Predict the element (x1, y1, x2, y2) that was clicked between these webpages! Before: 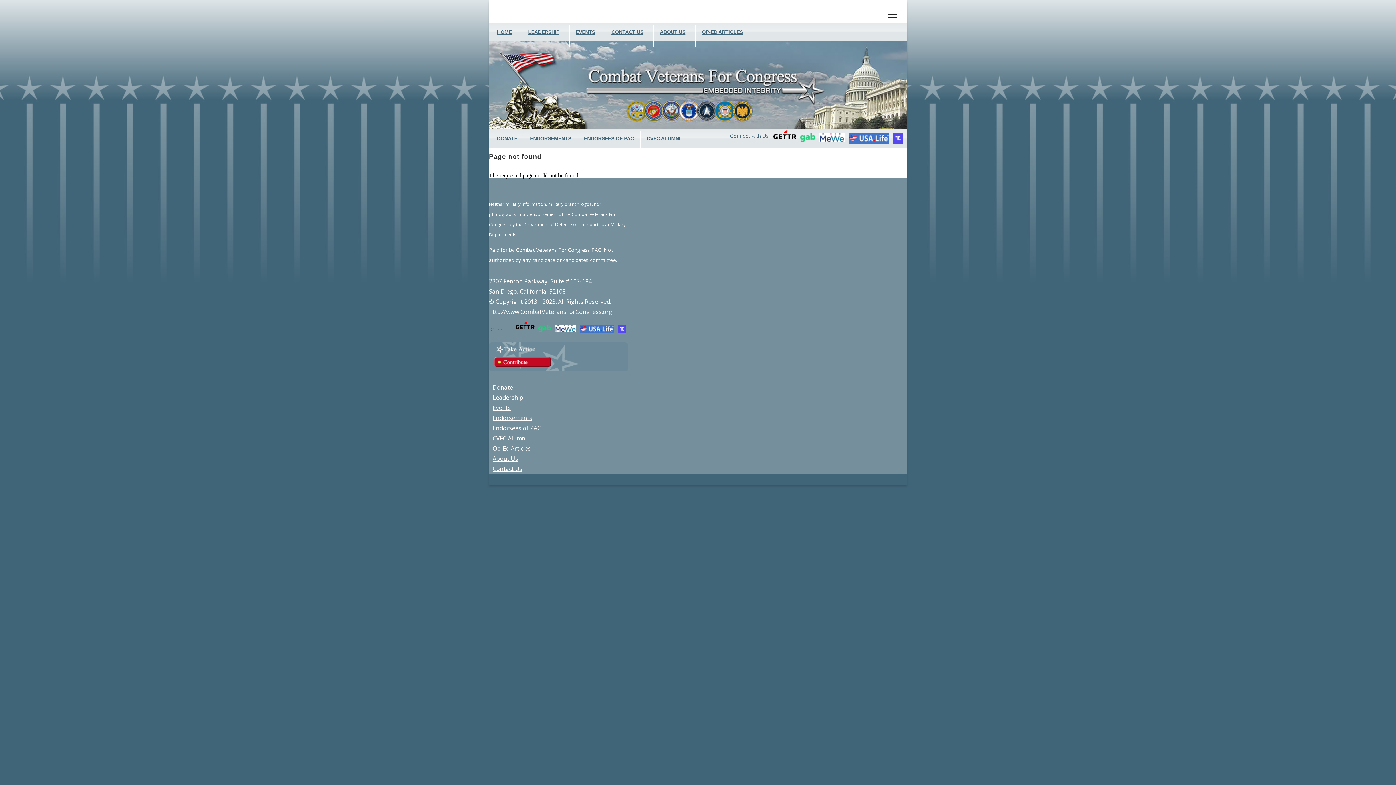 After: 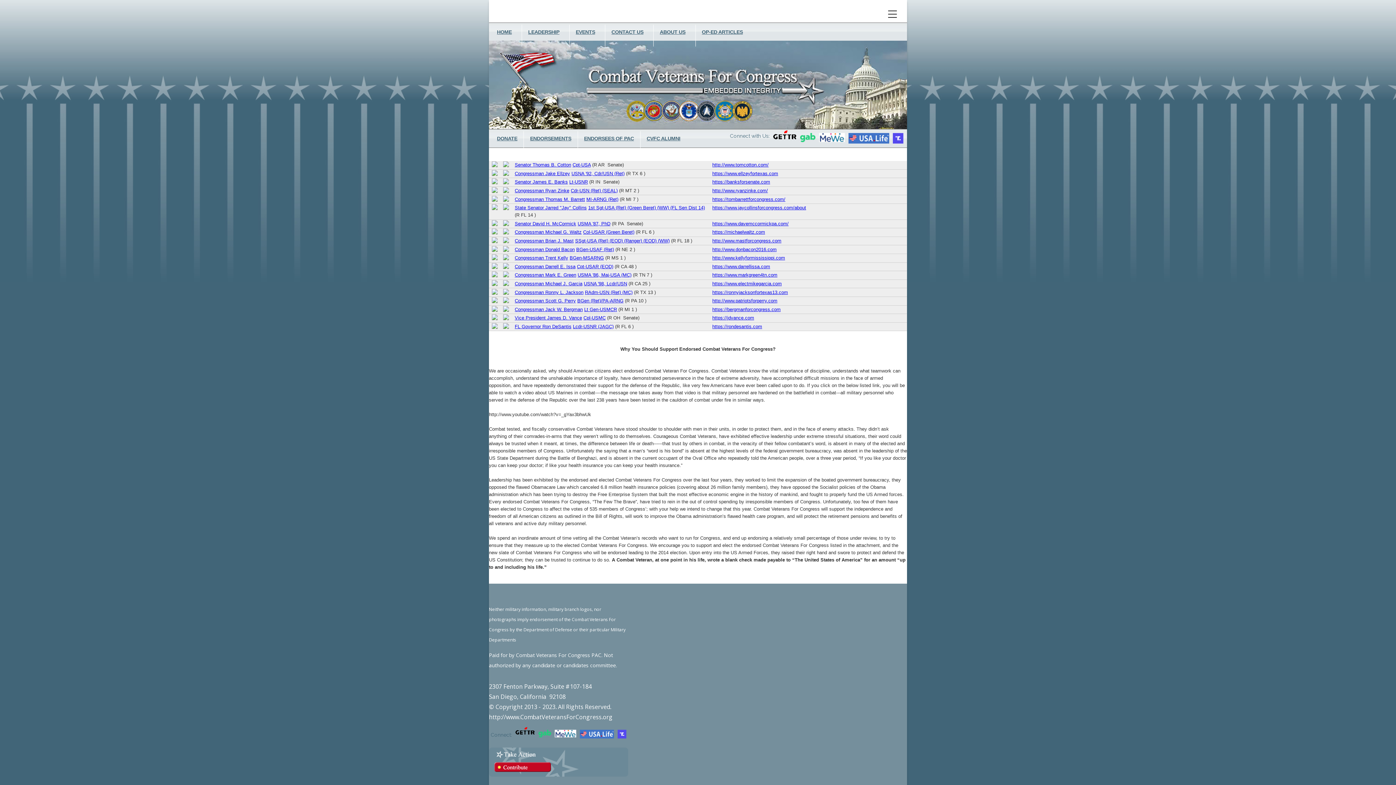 Action: label: ENDORSEMENTS bbox: (524, 131, 577, 153)